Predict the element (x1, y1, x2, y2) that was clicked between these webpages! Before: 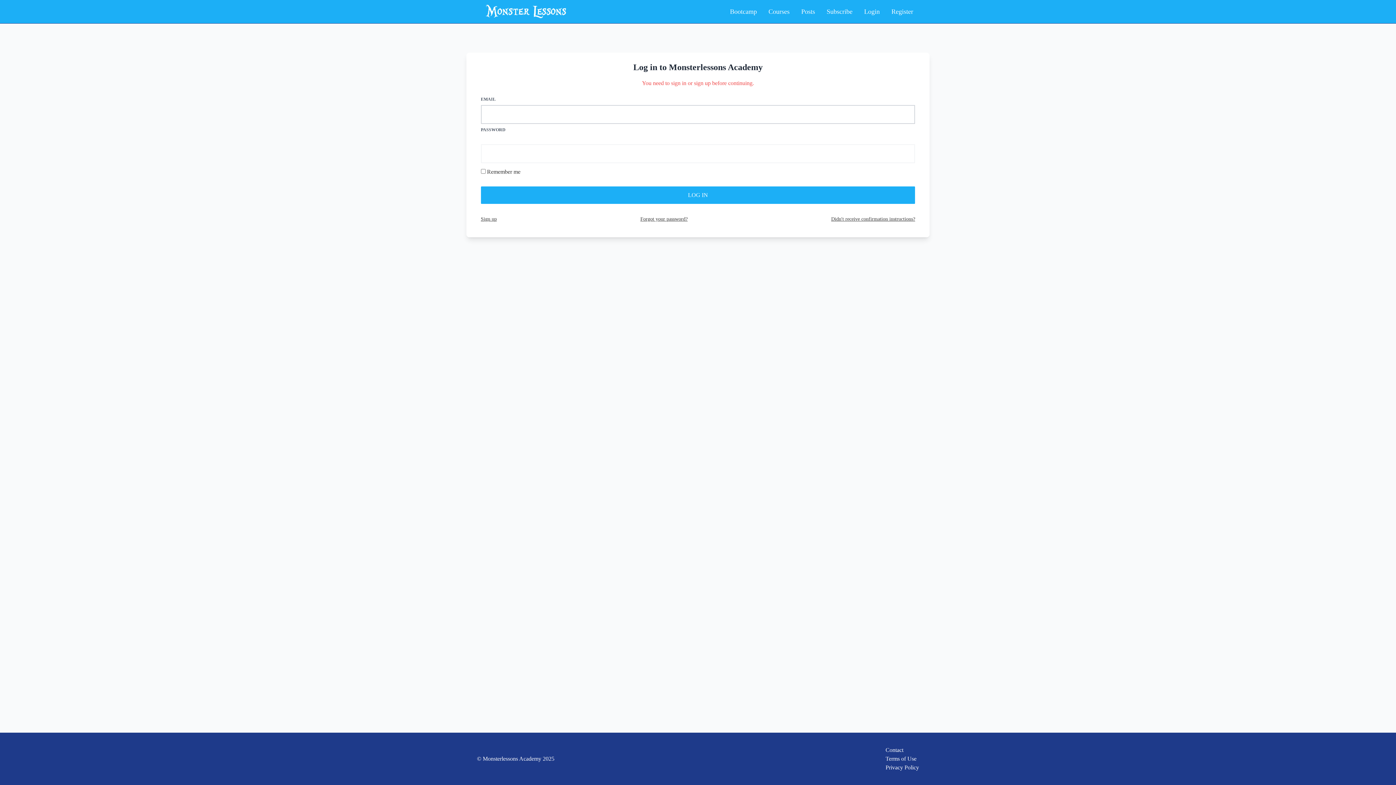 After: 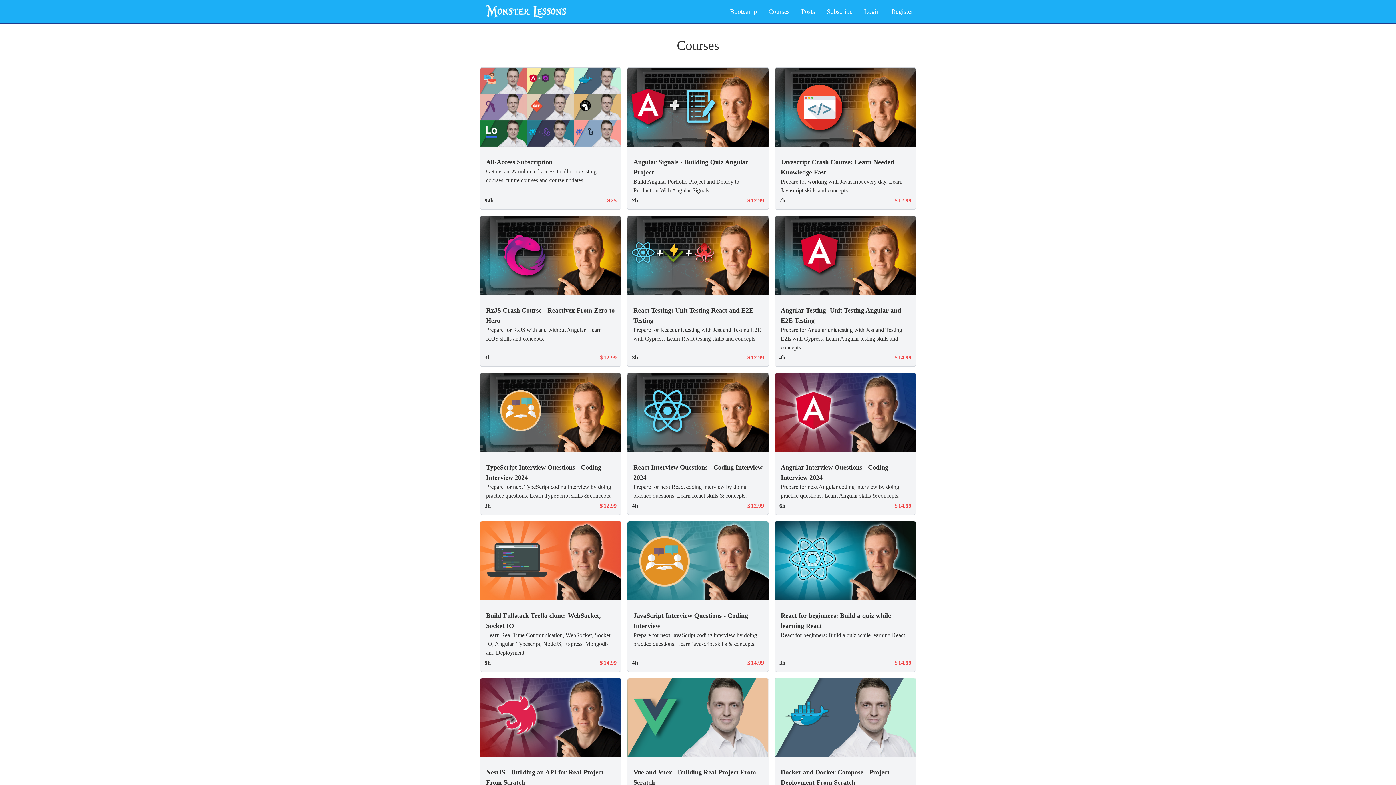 Action: bbox: (762, 3, 795, 19) label: Courses